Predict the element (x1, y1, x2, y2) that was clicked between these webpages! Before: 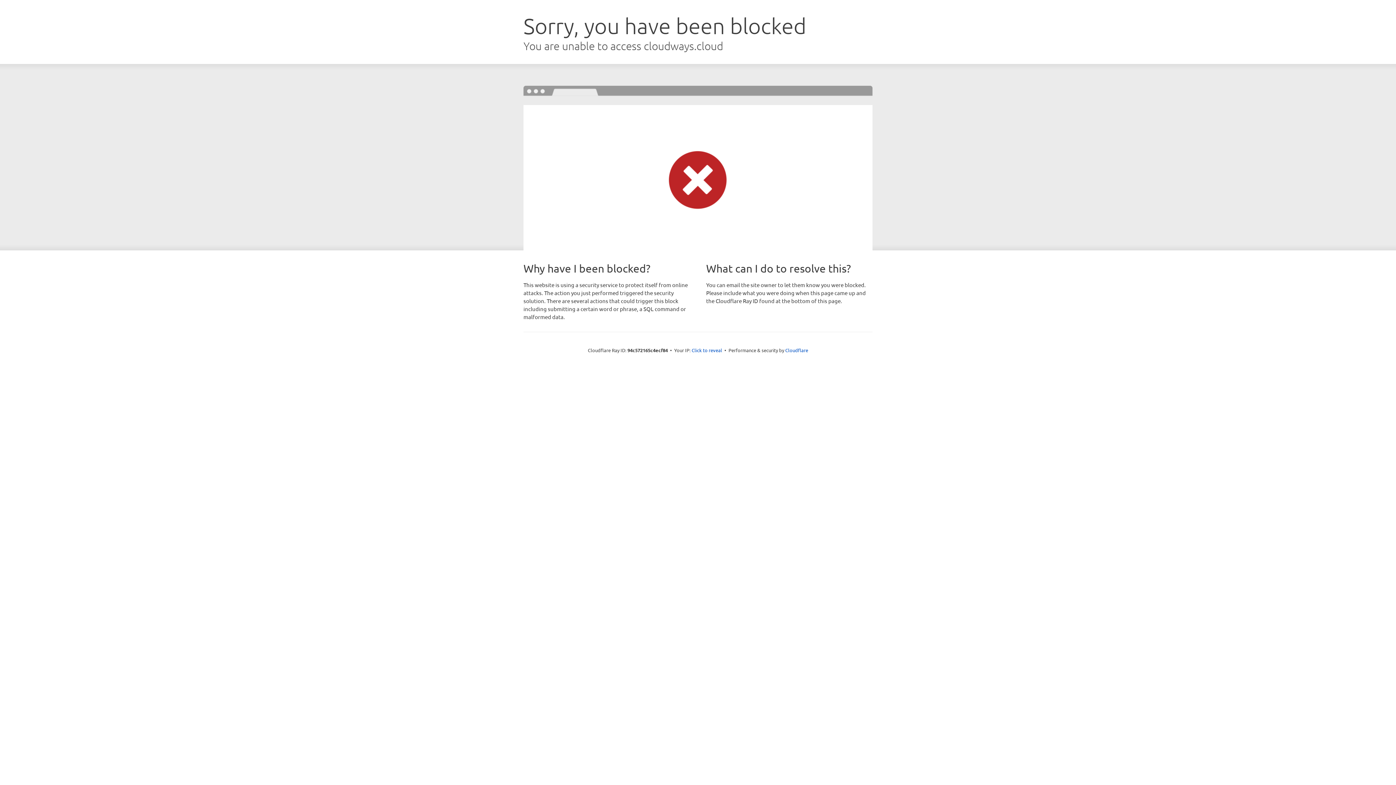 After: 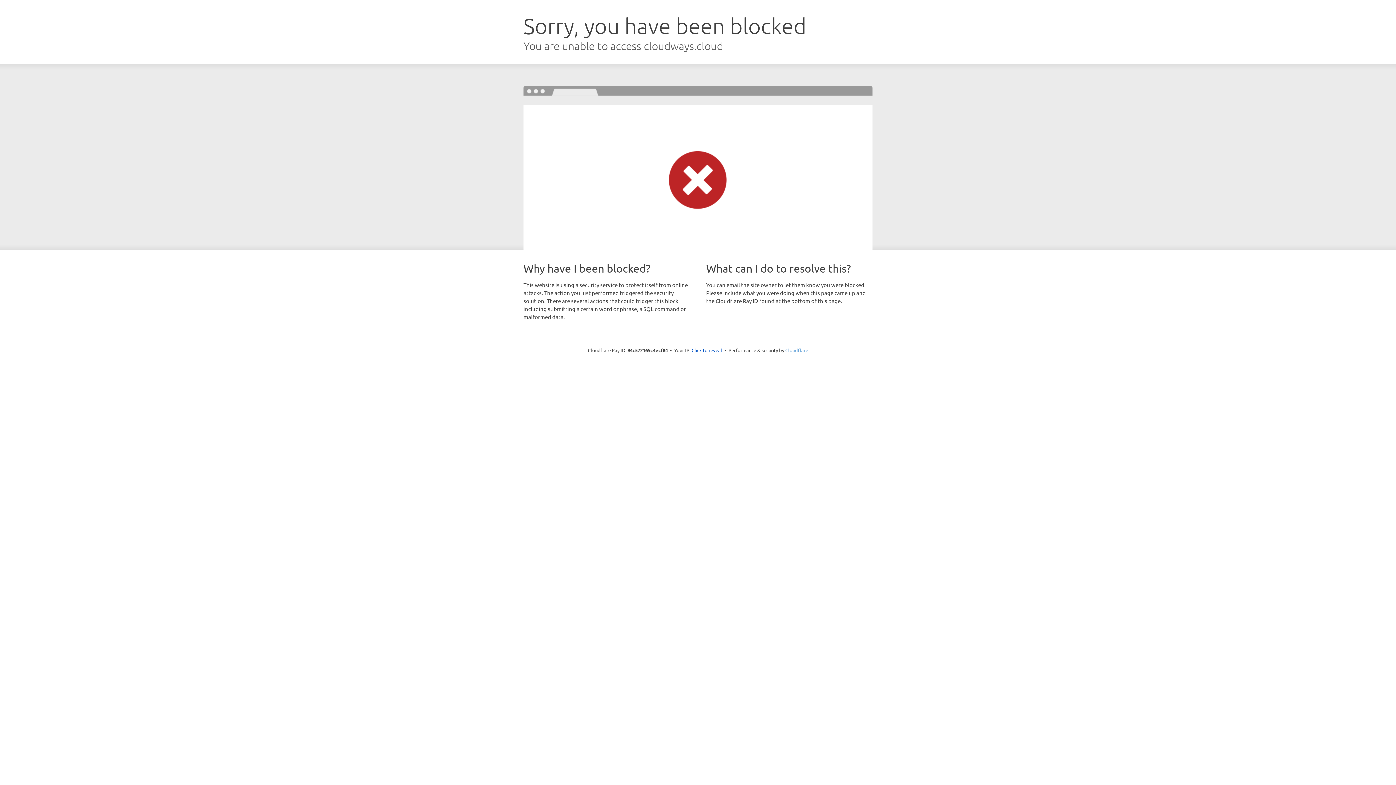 Action: bbox: (785, 347, 808, 353) label: Cloudflare